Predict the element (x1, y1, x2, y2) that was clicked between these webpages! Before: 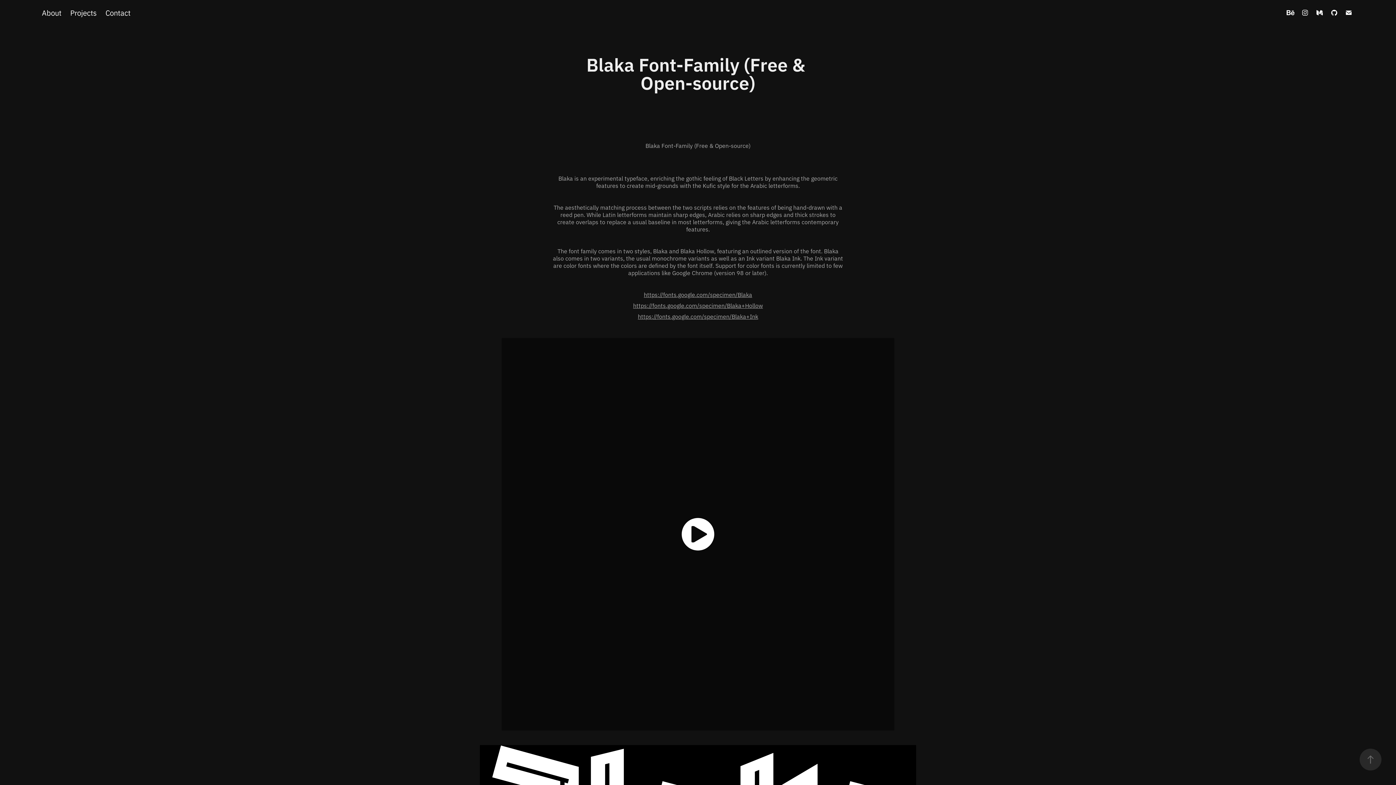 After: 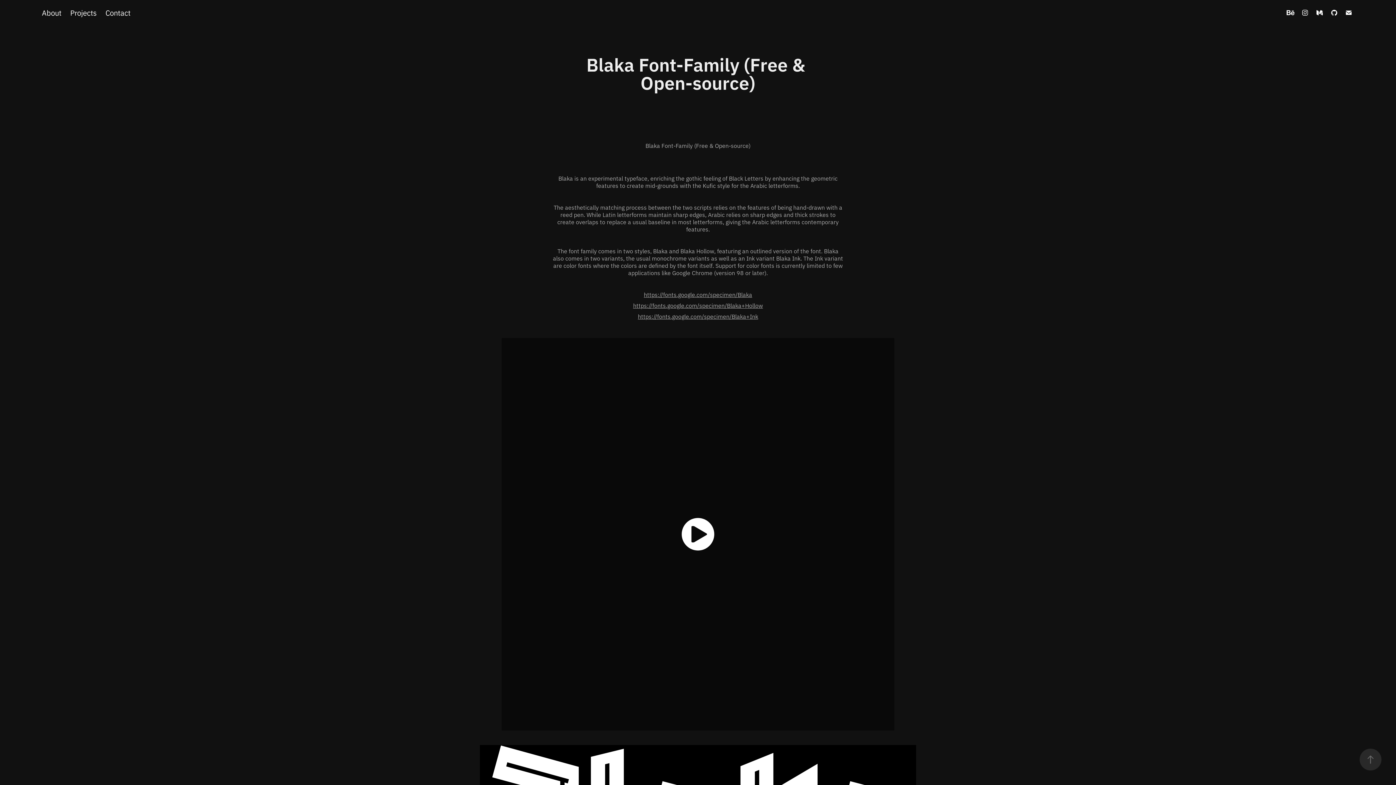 Action: bbox: (1314, 7, 1325, 18)